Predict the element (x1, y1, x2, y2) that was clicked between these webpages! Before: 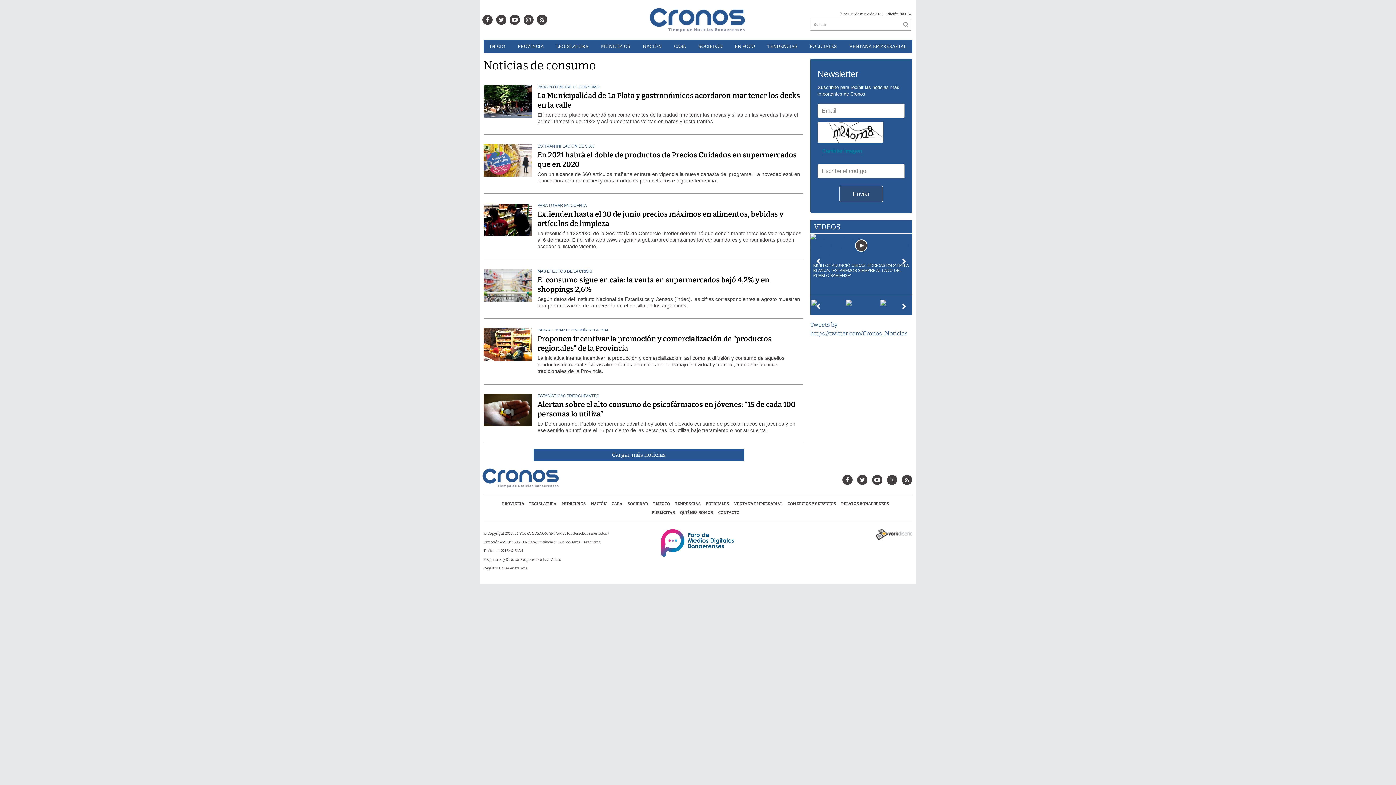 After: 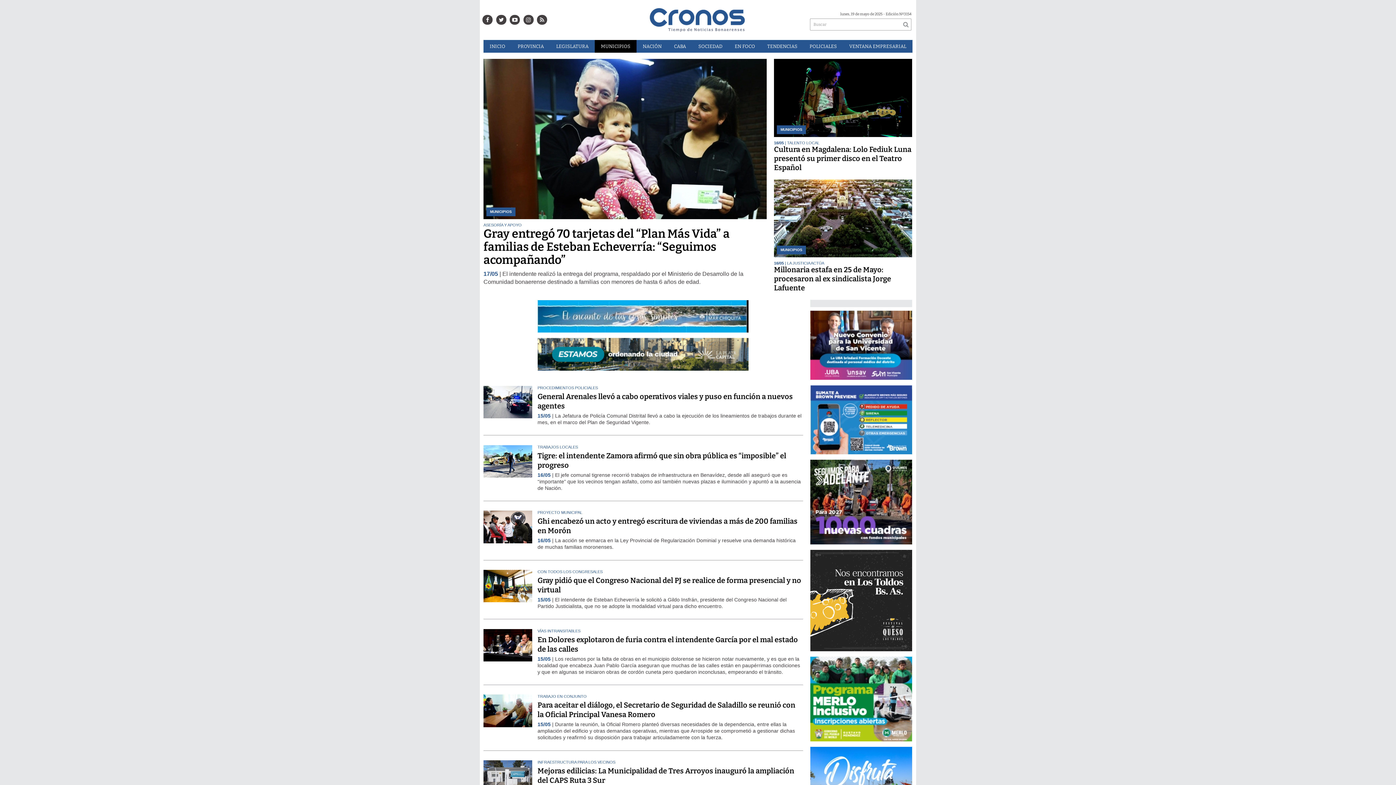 Action: bbox: (561, 501, 586, 506) label: MUNICIPIOS